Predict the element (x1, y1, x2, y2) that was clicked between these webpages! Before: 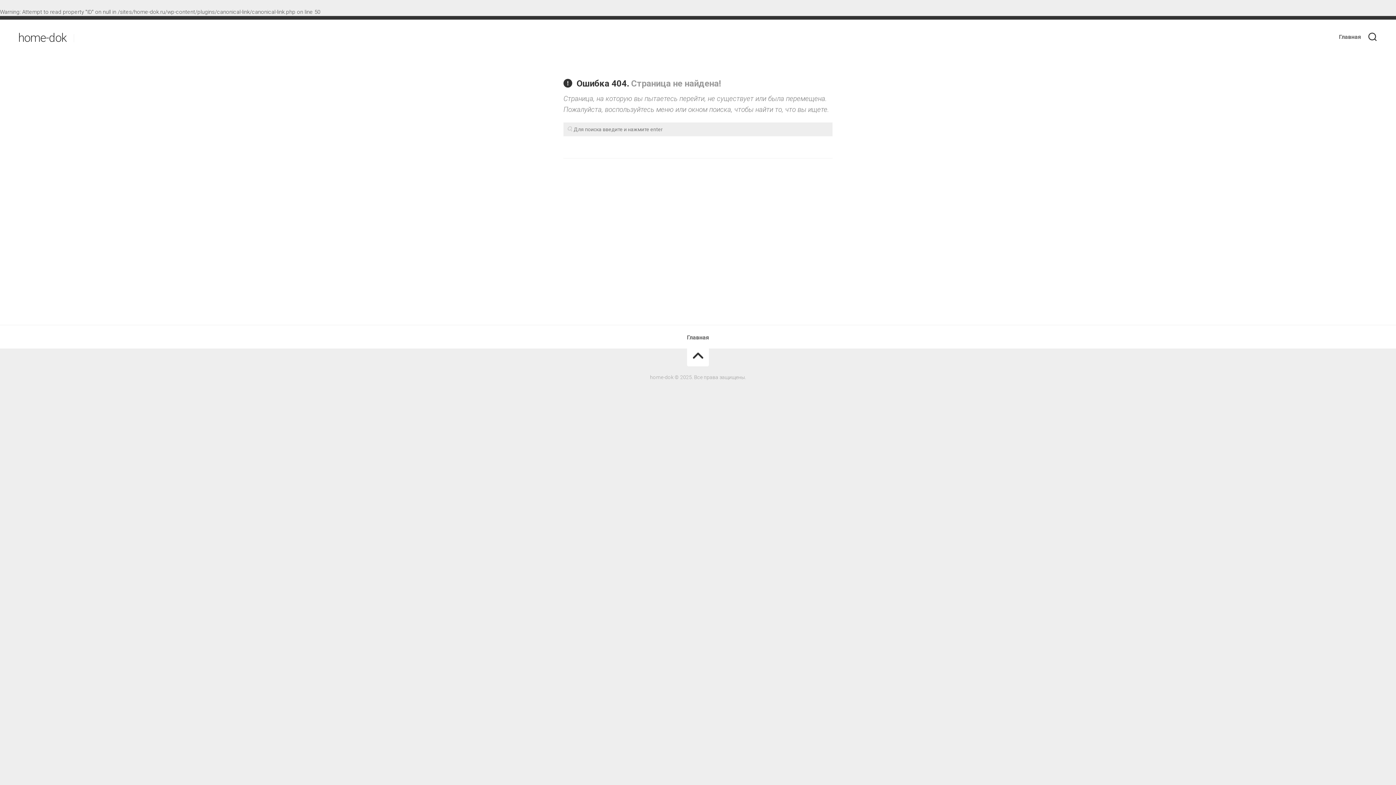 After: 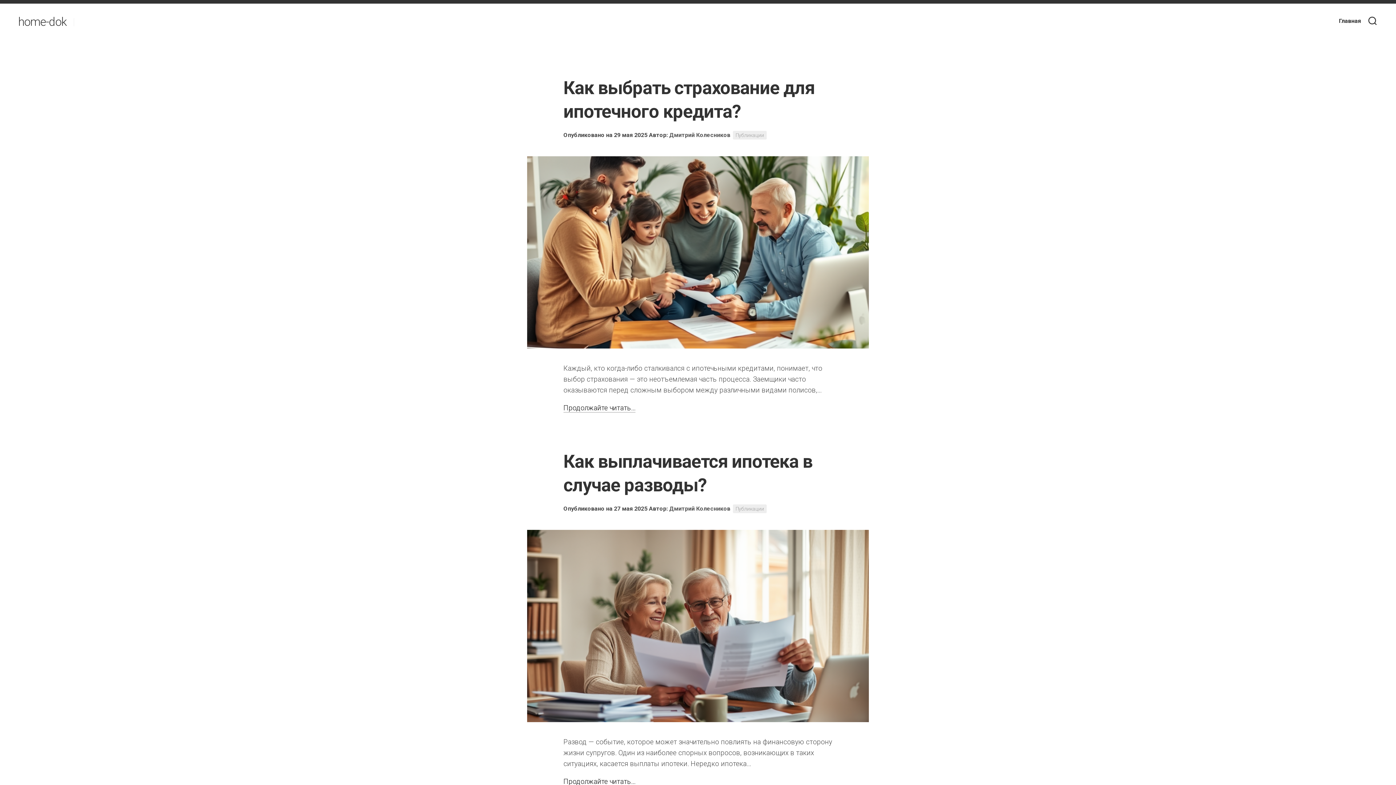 Action: bbox: (687, 334, 709, 341) label: Главная